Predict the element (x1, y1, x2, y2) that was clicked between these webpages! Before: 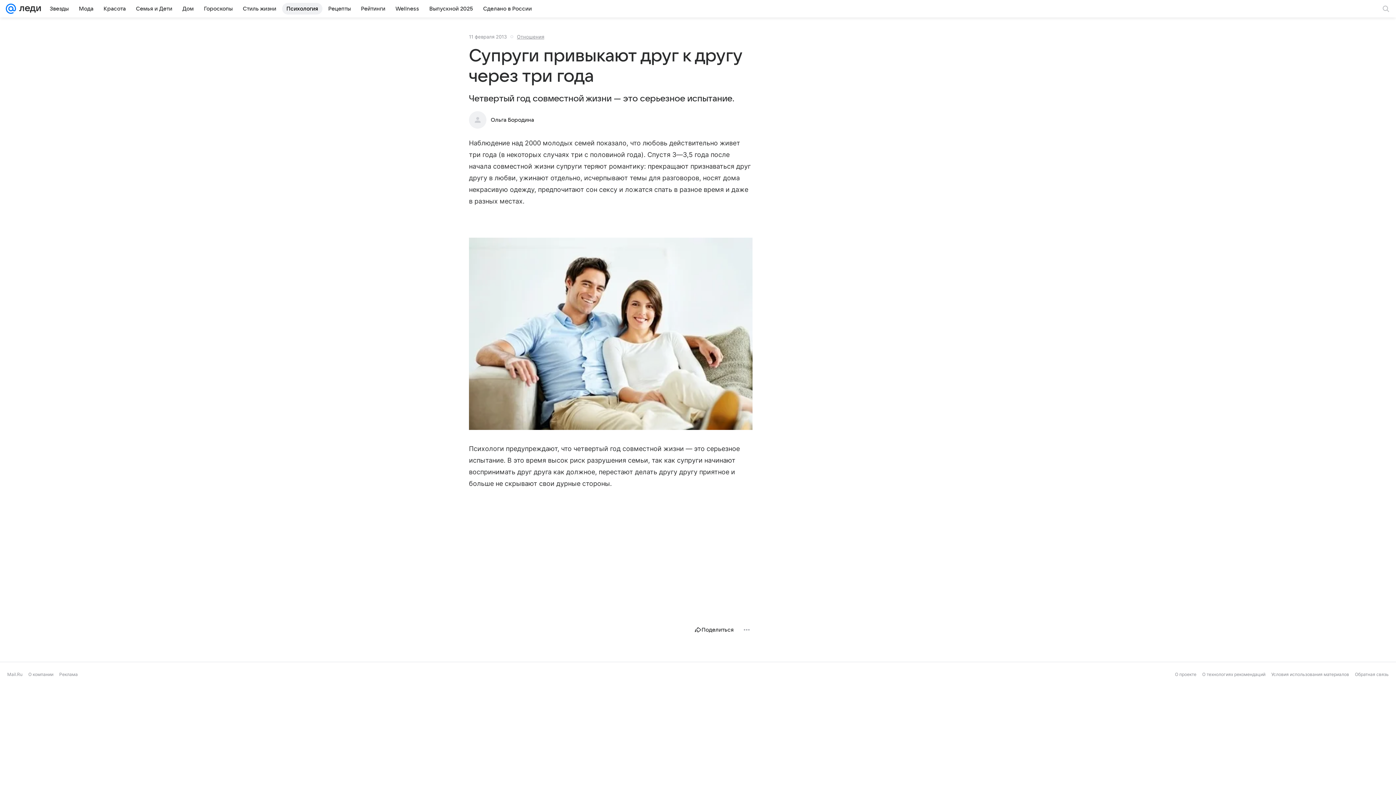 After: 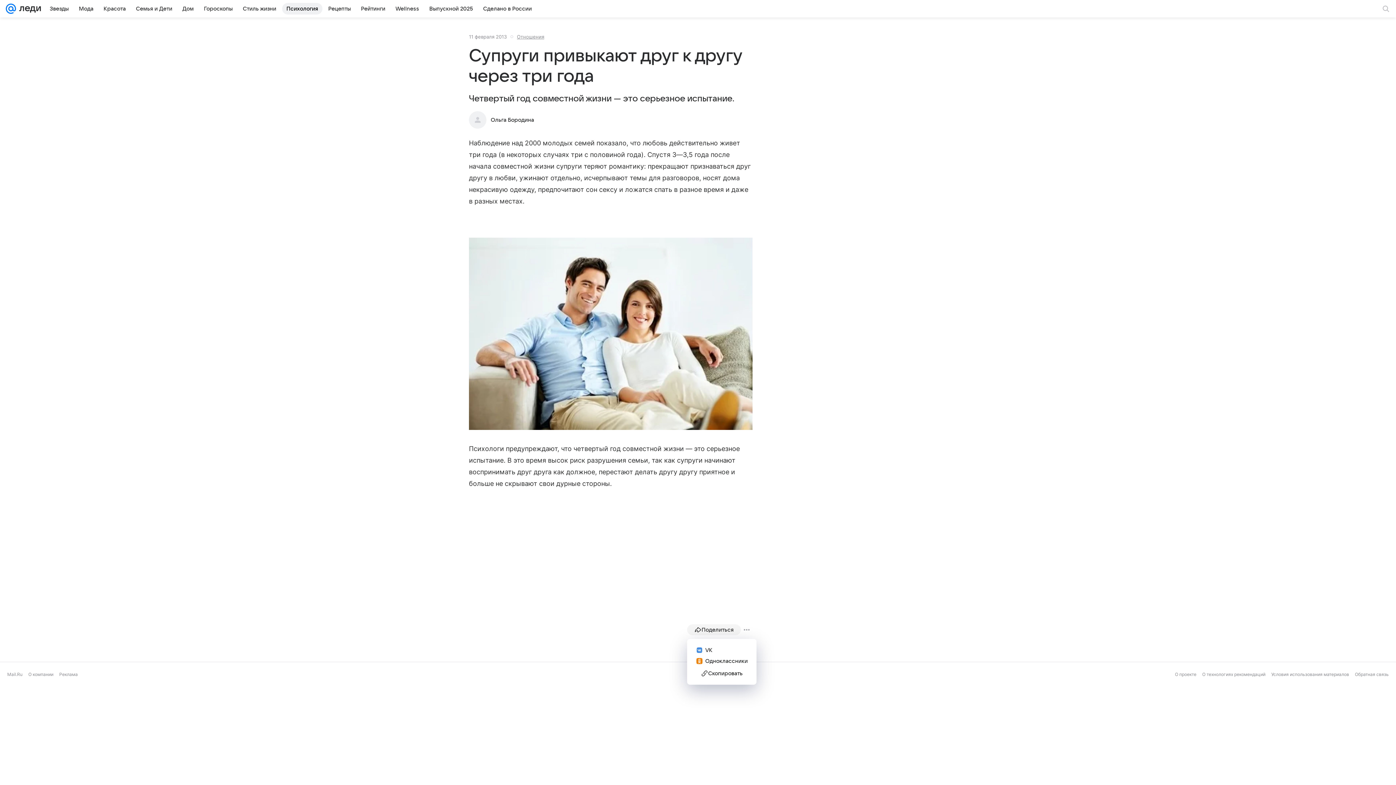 Action: bbox: (687, 624, 741, 635) label: Поделиться